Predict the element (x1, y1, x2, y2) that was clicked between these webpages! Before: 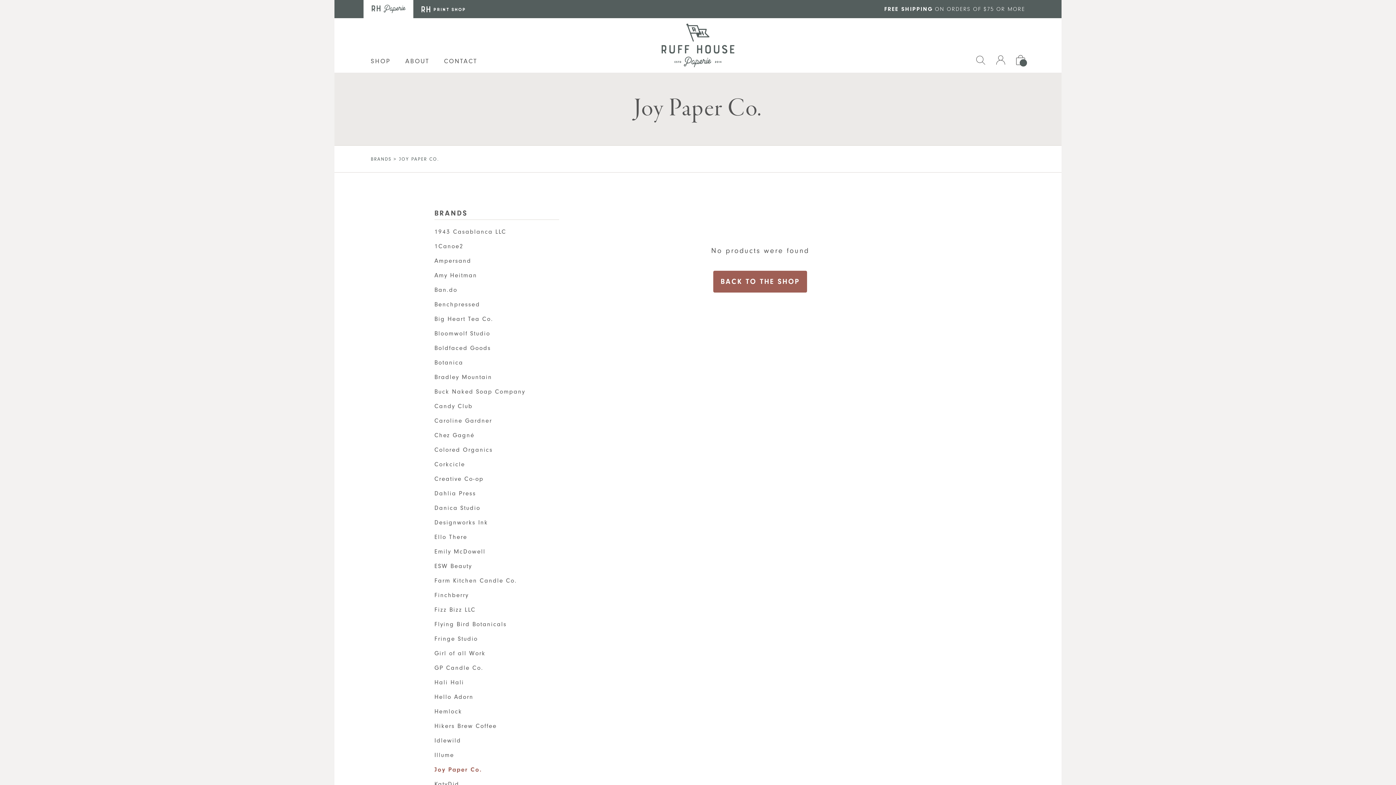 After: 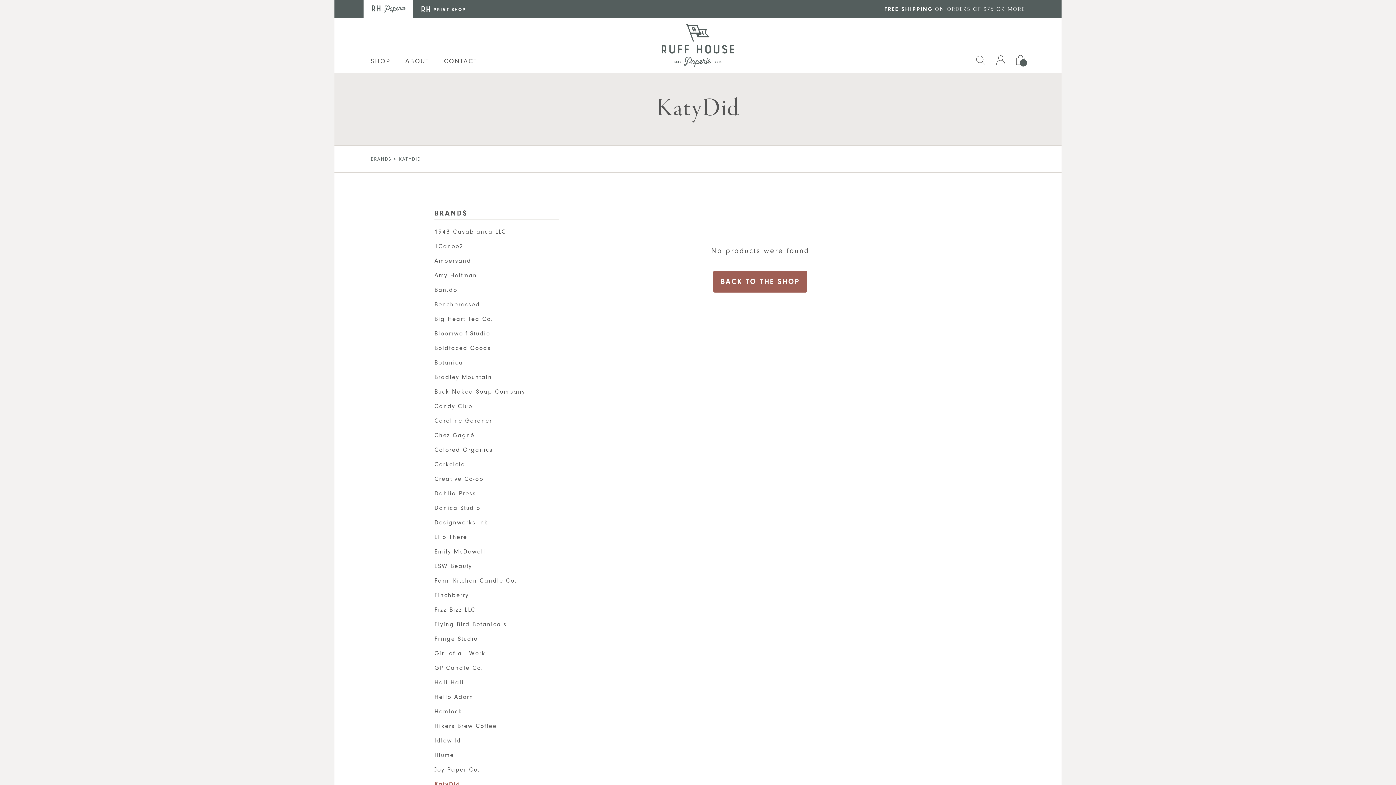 Action: bbox: (434, 781, 459, 788) label: KatyDid